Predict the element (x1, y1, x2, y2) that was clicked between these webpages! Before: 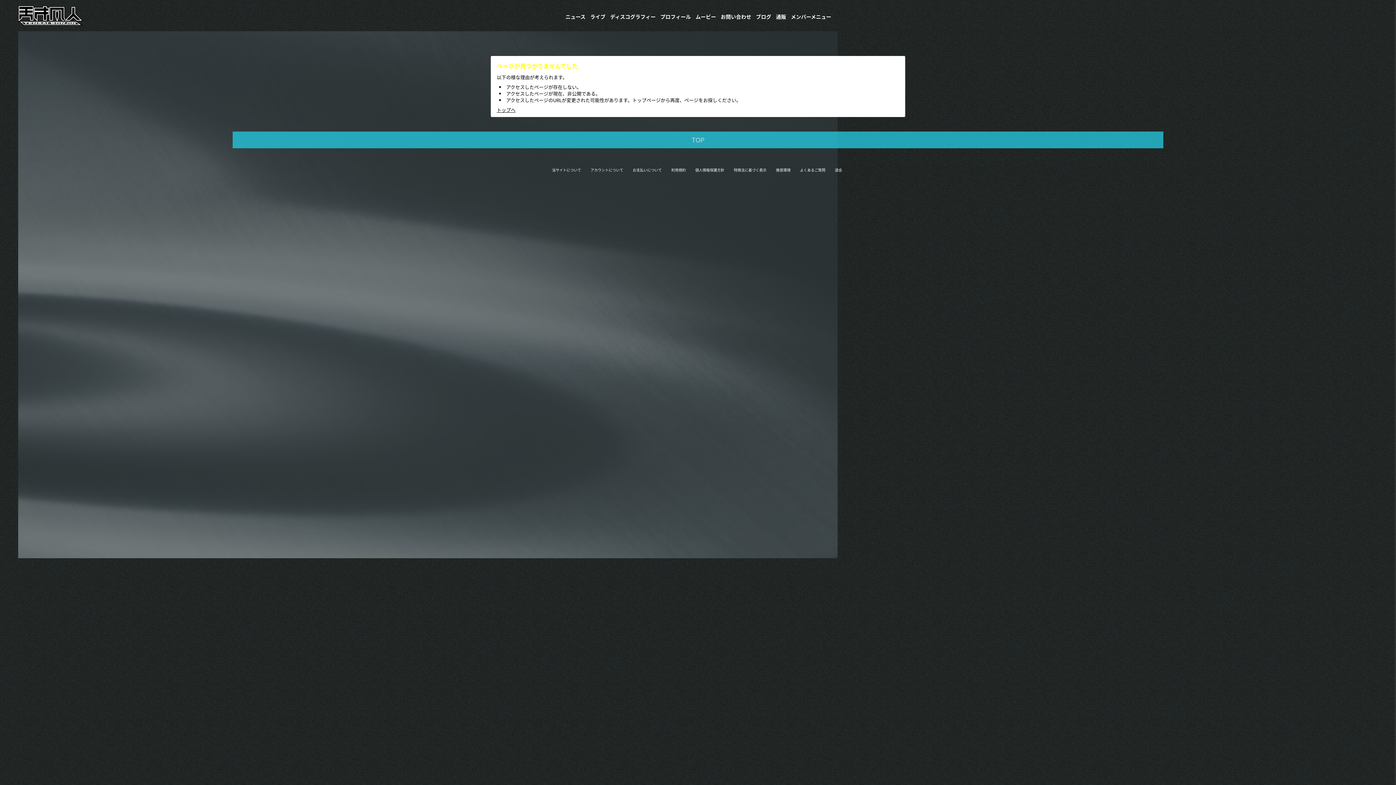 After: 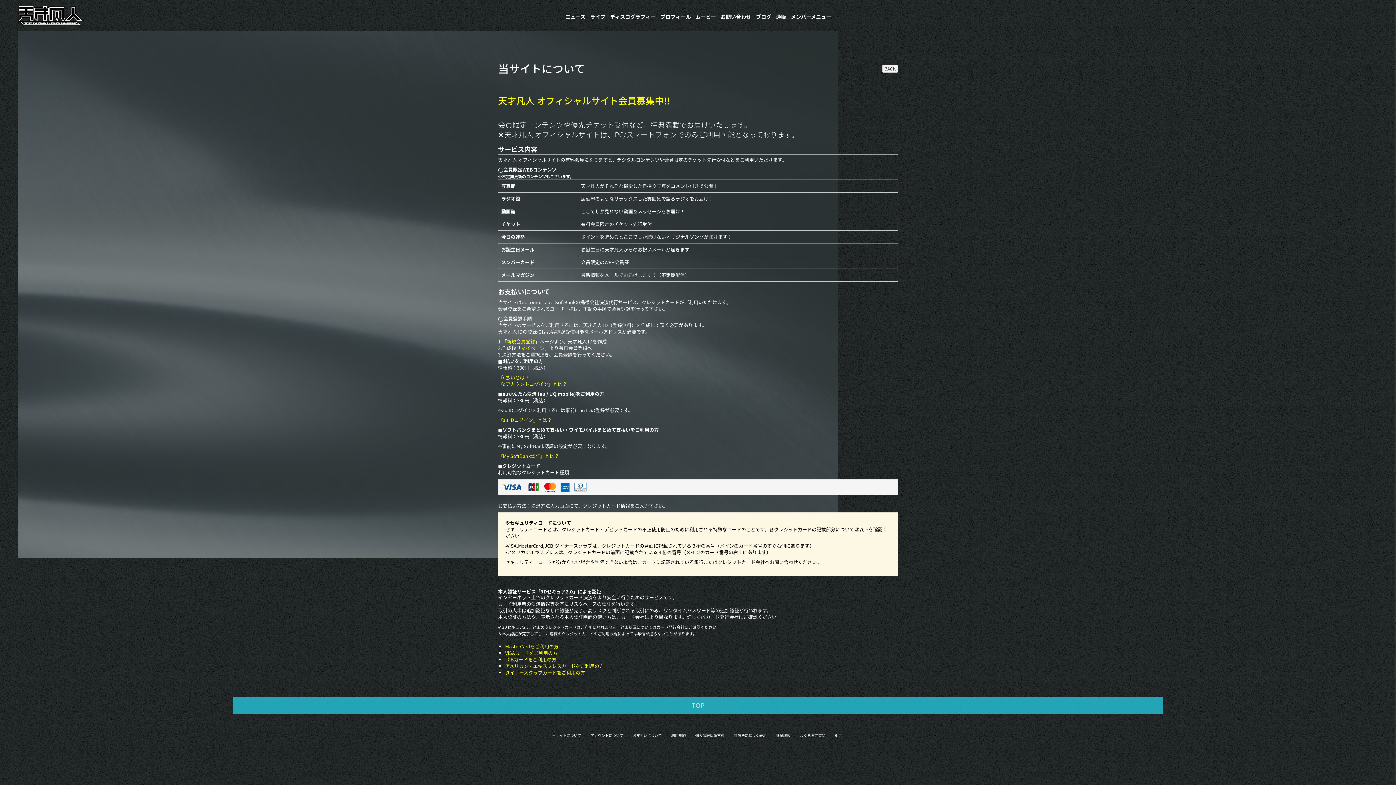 Action: bbox: (549, 162, 583, 177) label: 当サイトについて